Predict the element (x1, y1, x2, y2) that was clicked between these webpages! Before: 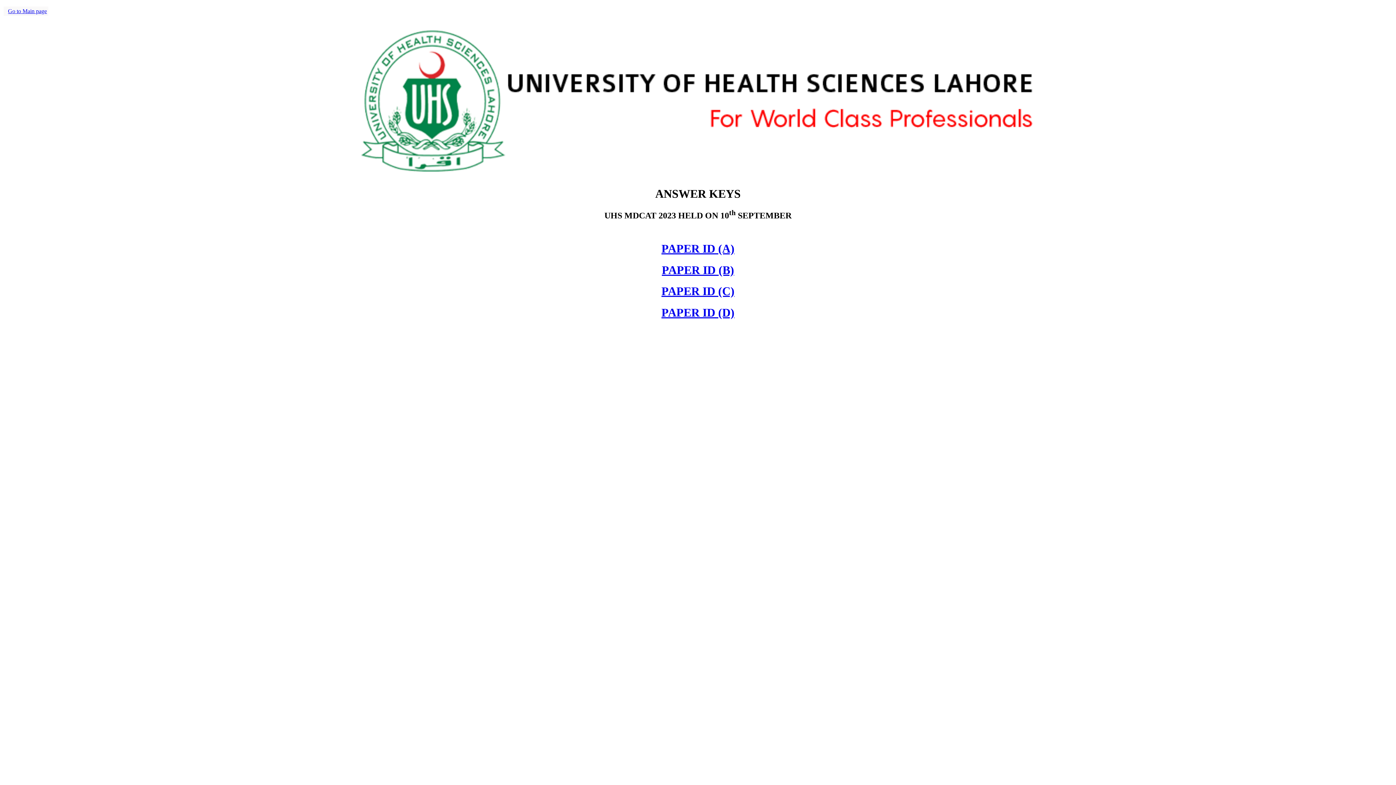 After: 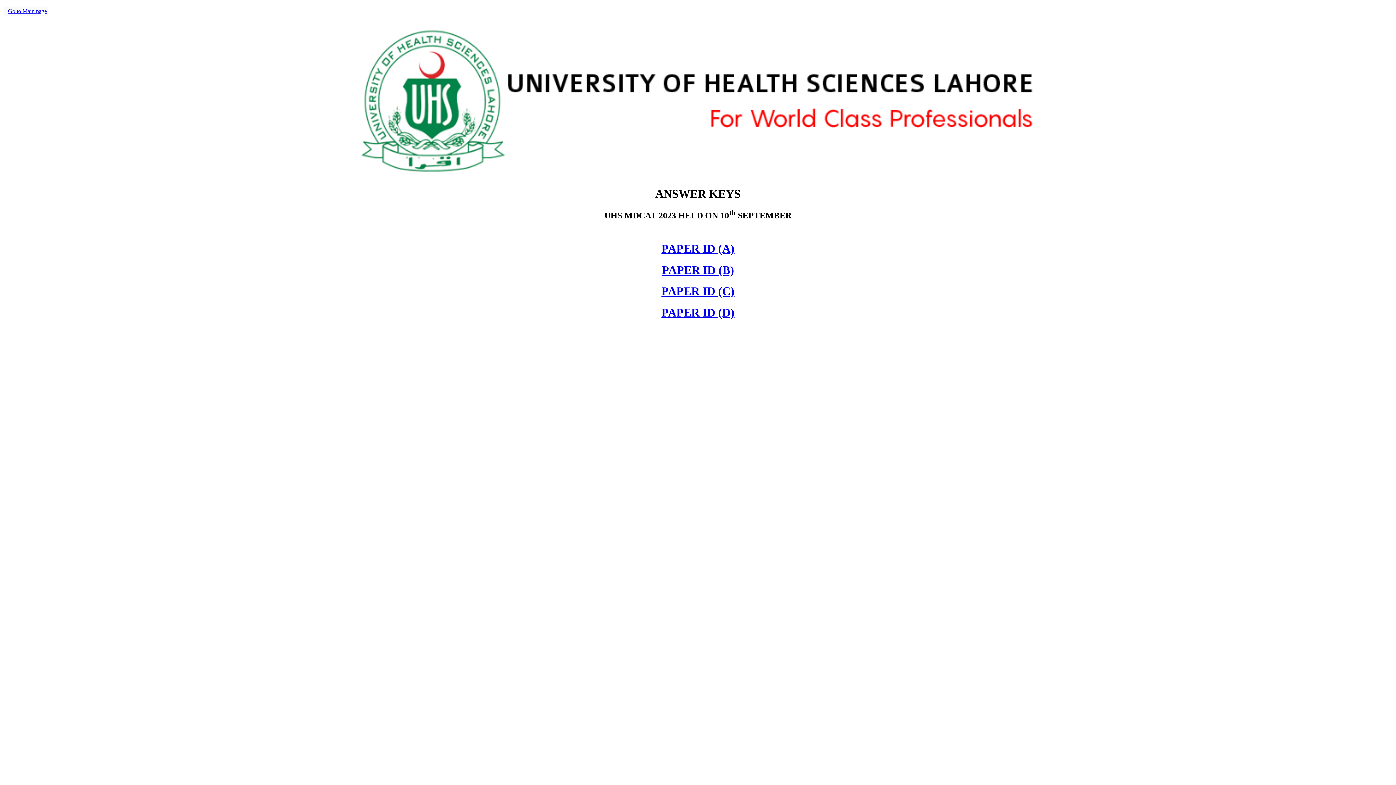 Action: bbox: (661, 242, 734, 255) label: PAPER ID (A)